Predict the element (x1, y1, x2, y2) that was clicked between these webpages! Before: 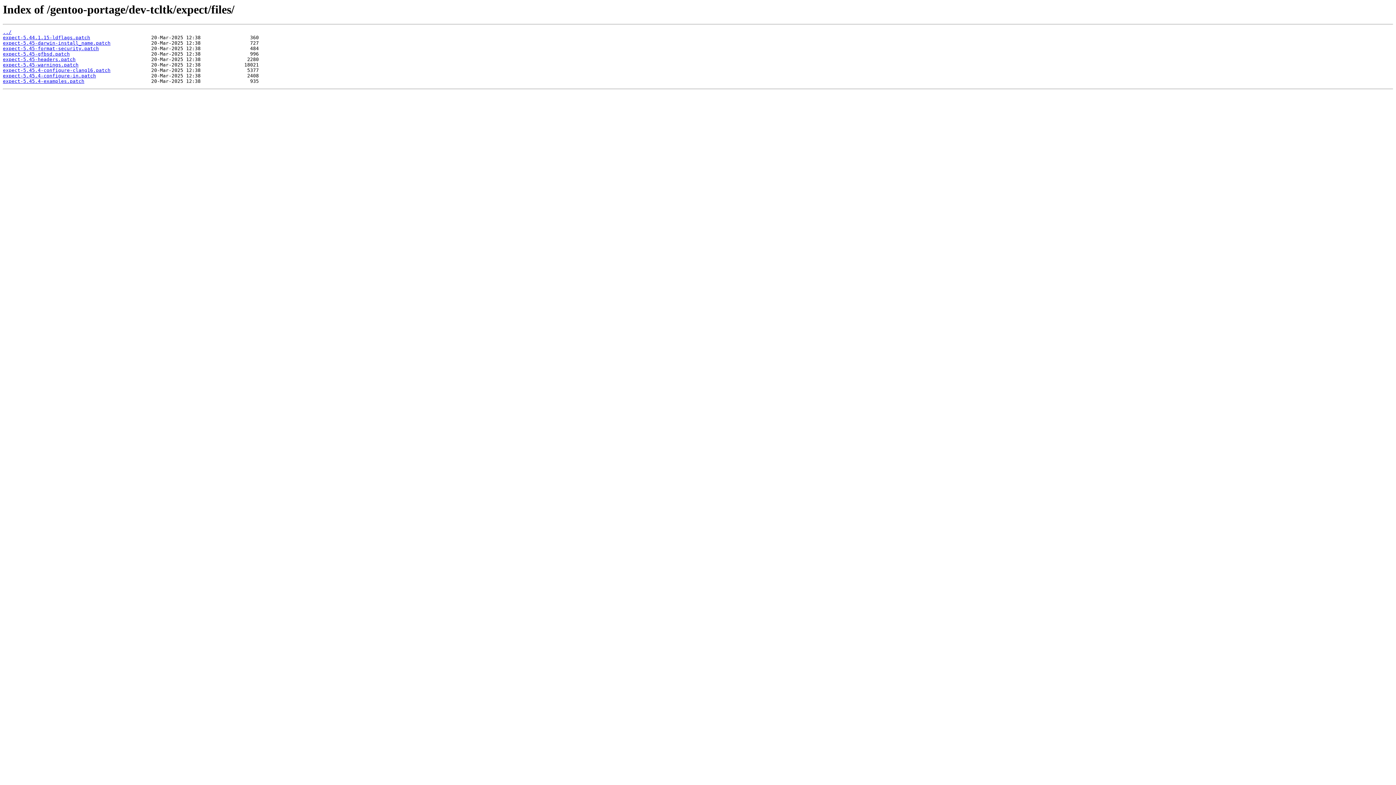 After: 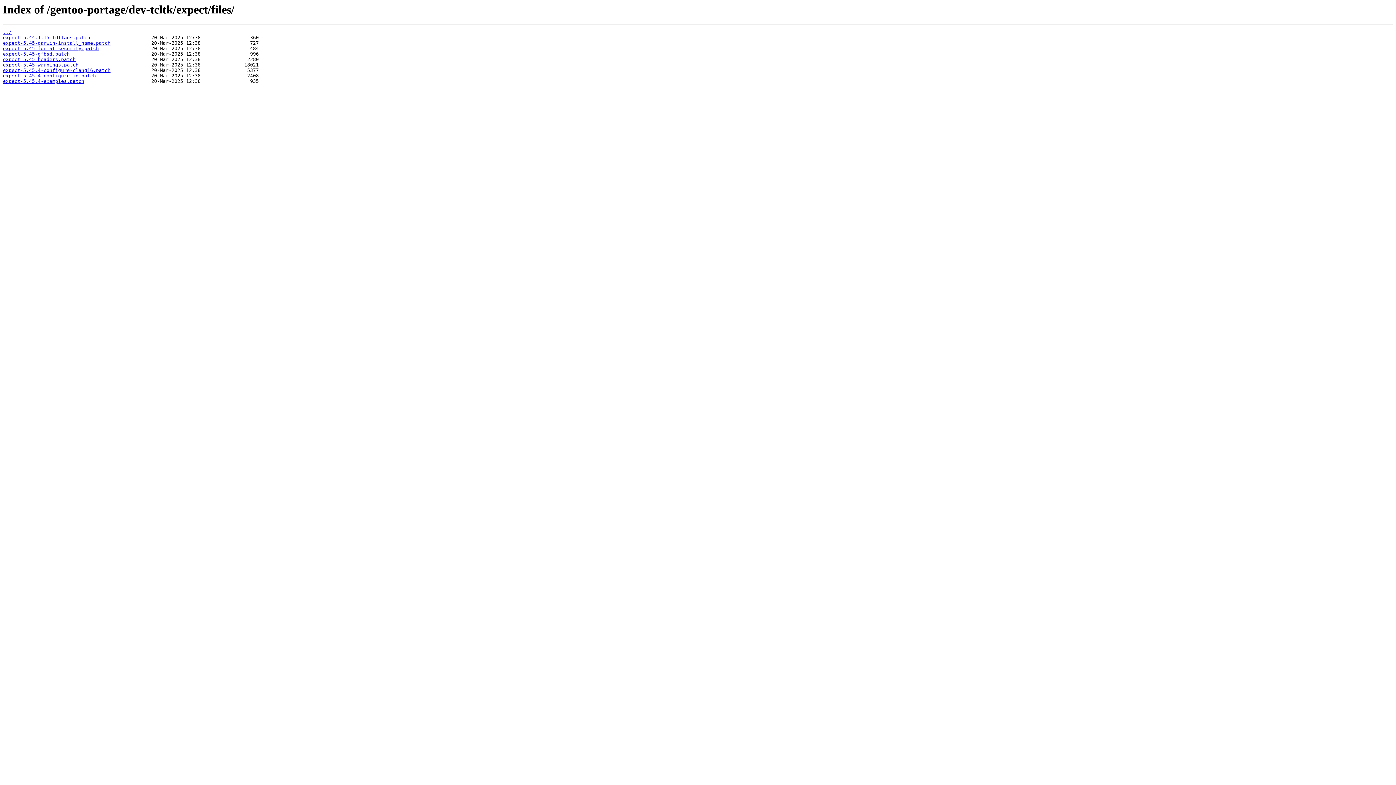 Action: label: expect-5.45-format-security.patch bbox: (2, 45, 98, 51)